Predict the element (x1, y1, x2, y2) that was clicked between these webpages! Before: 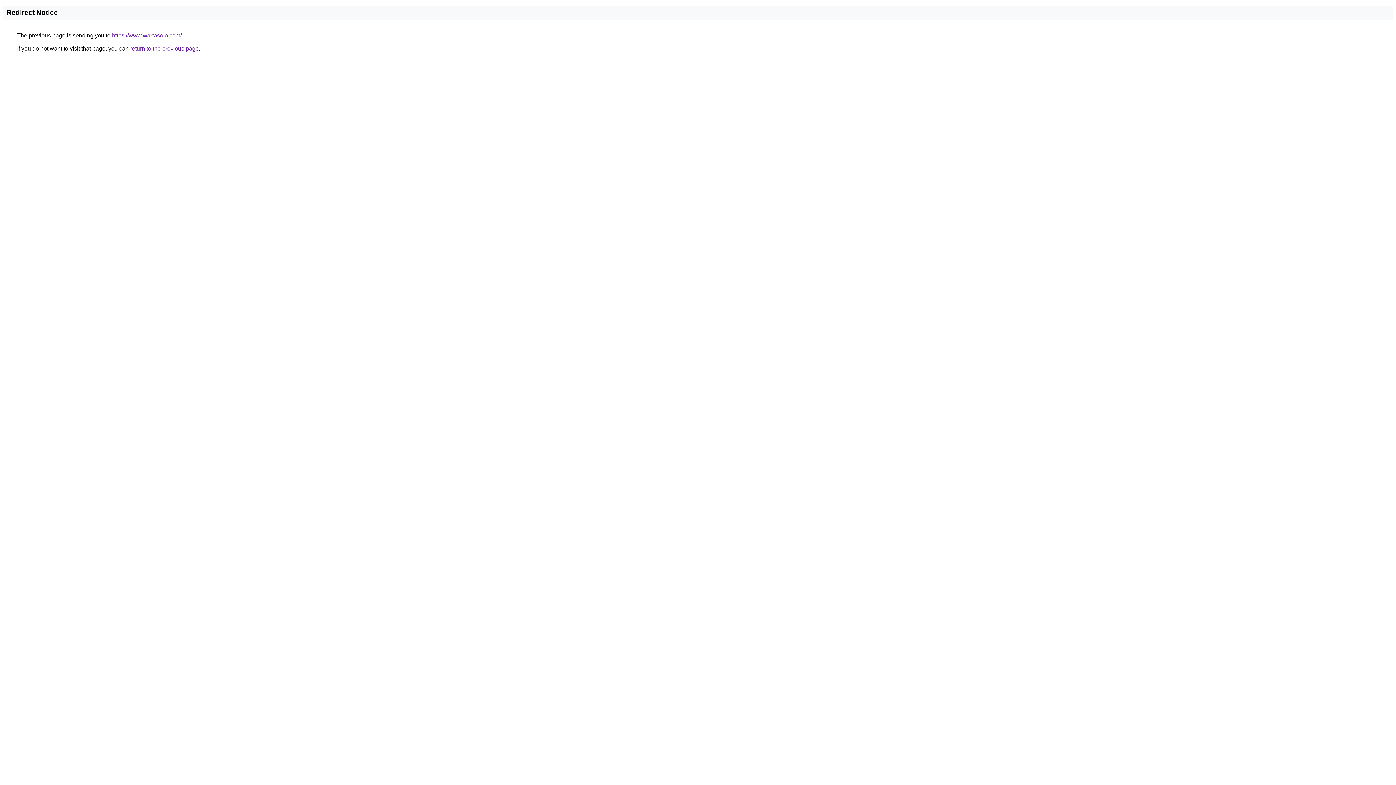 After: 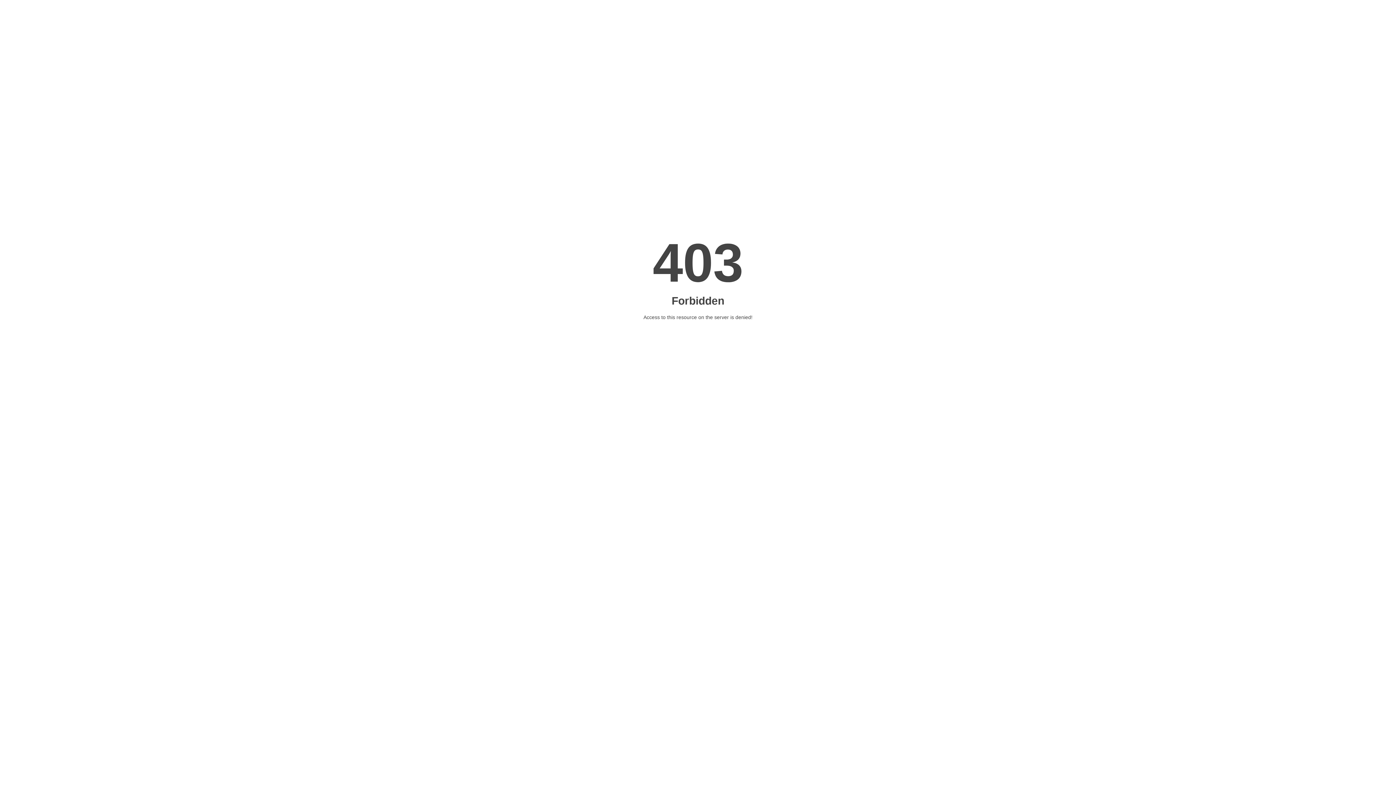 Action: bbox: (112, 32, 181, 38) label: https://www.wartasolo.com/